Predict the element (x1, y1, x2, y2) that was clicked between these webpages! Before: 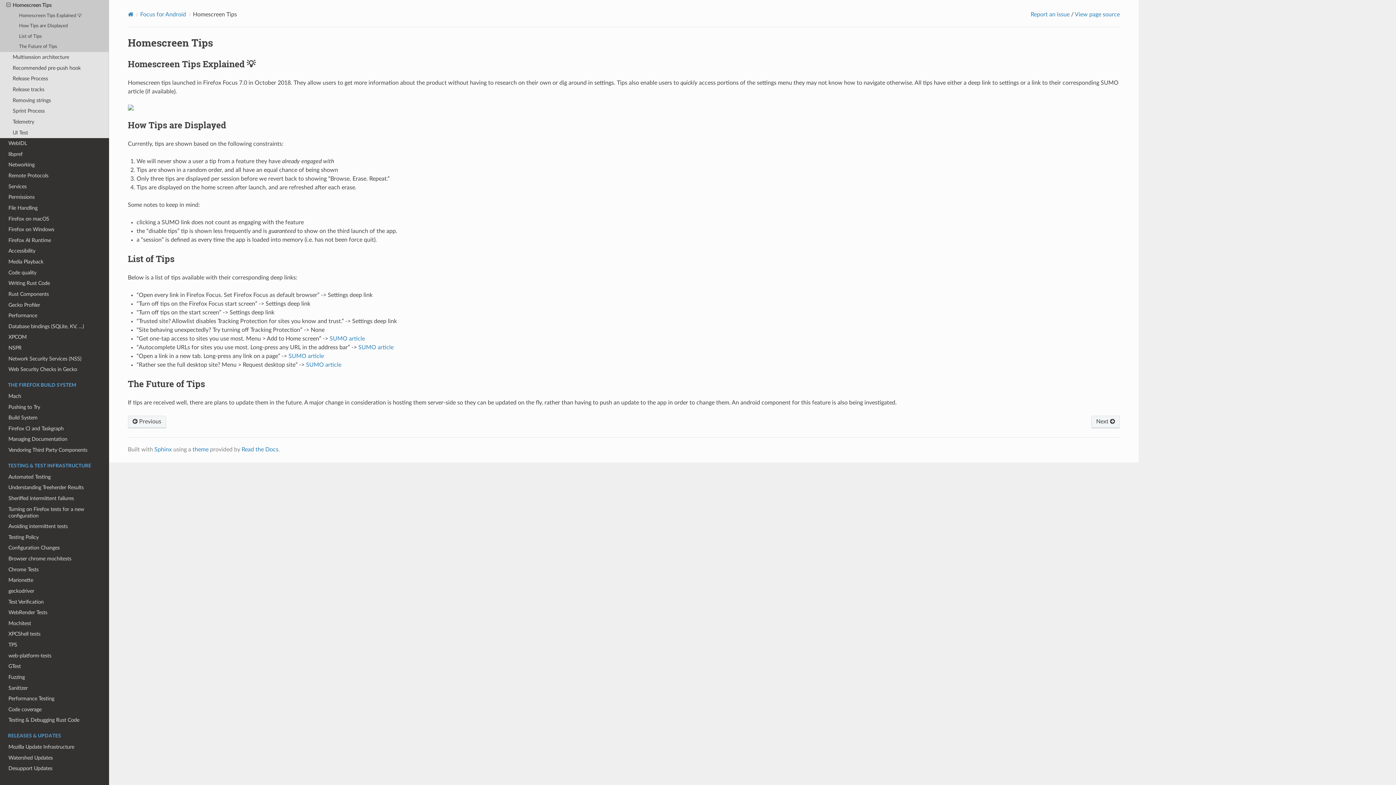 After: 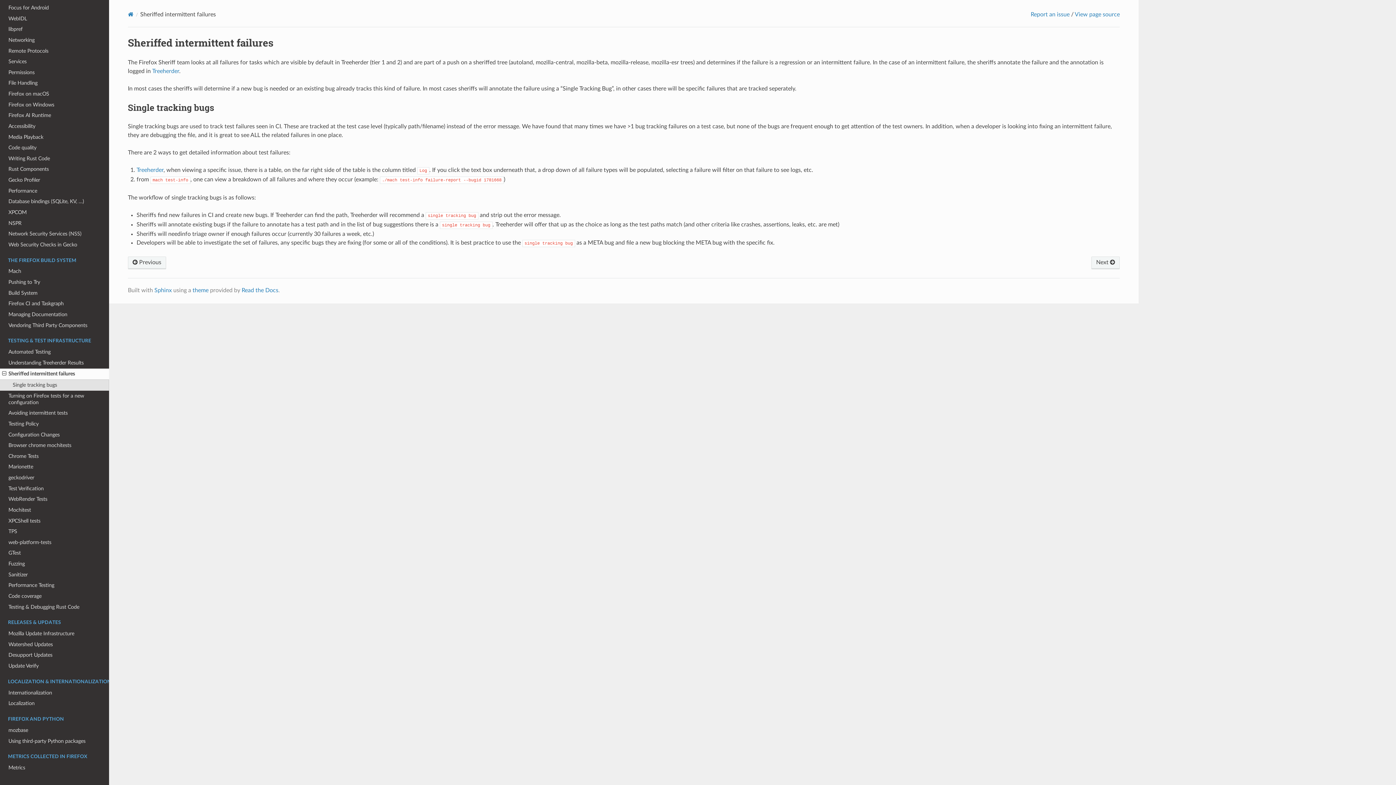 Action: bbox: (0, 493, 109, 504) label: Sheriffed intermittent failures